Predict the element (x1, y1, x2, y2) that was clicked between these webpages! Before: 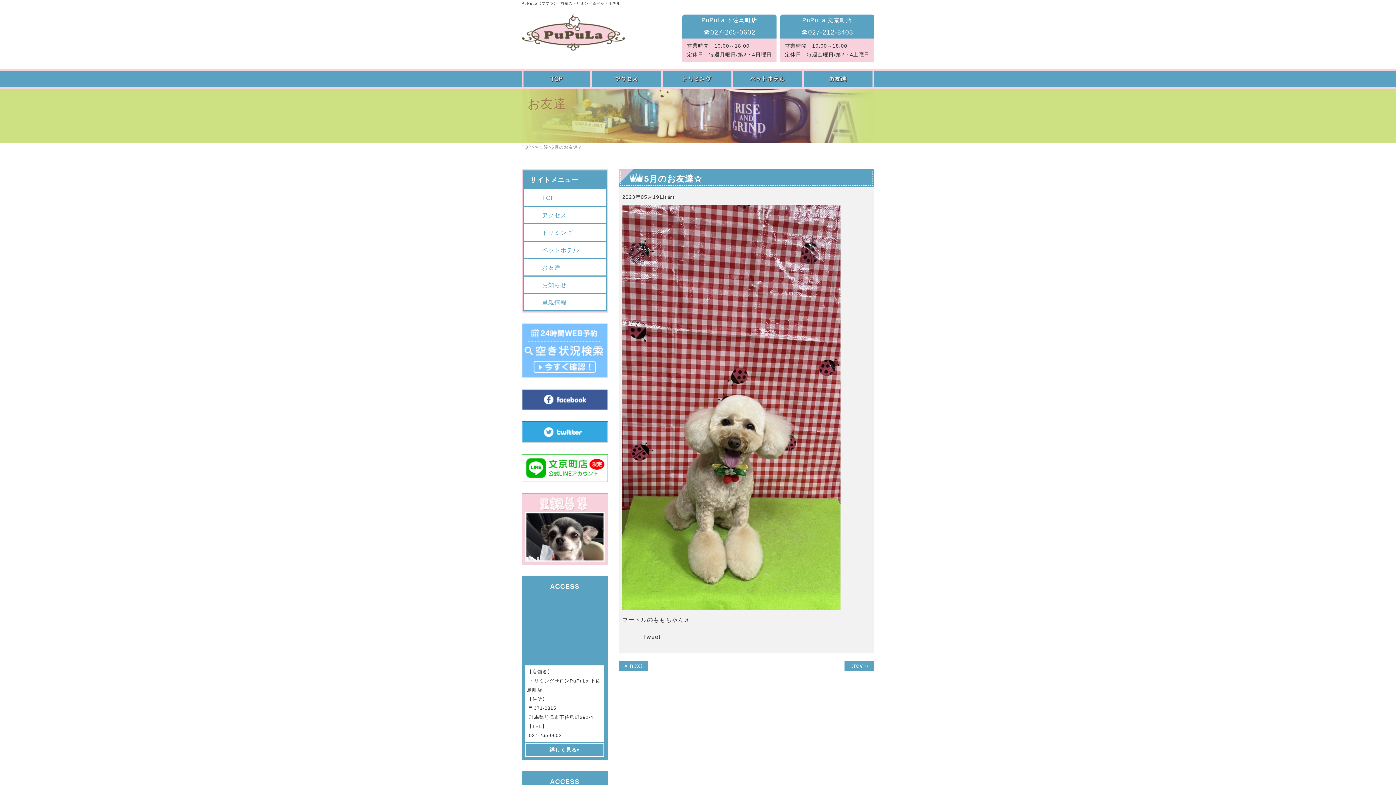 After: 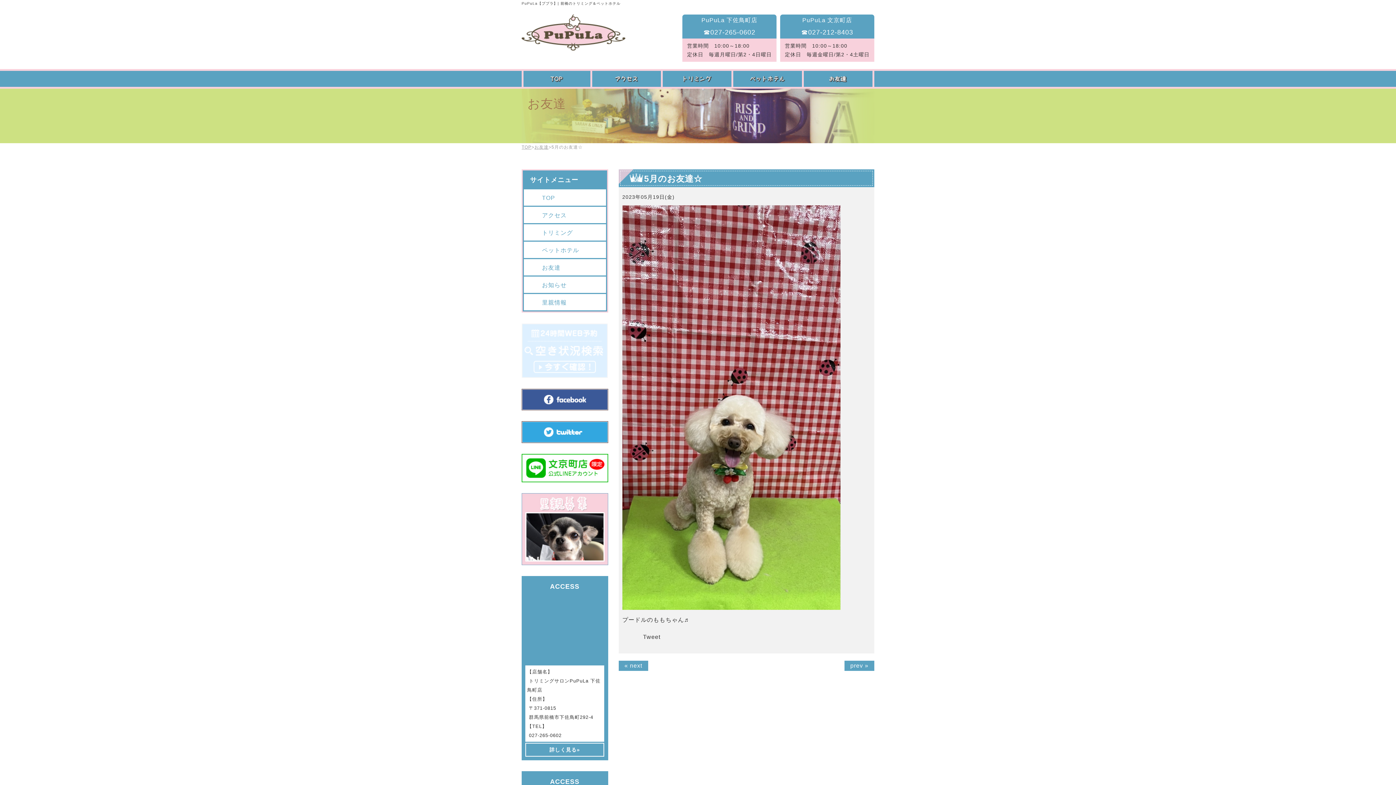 Action: bbox: (521, 382, 608, 389)